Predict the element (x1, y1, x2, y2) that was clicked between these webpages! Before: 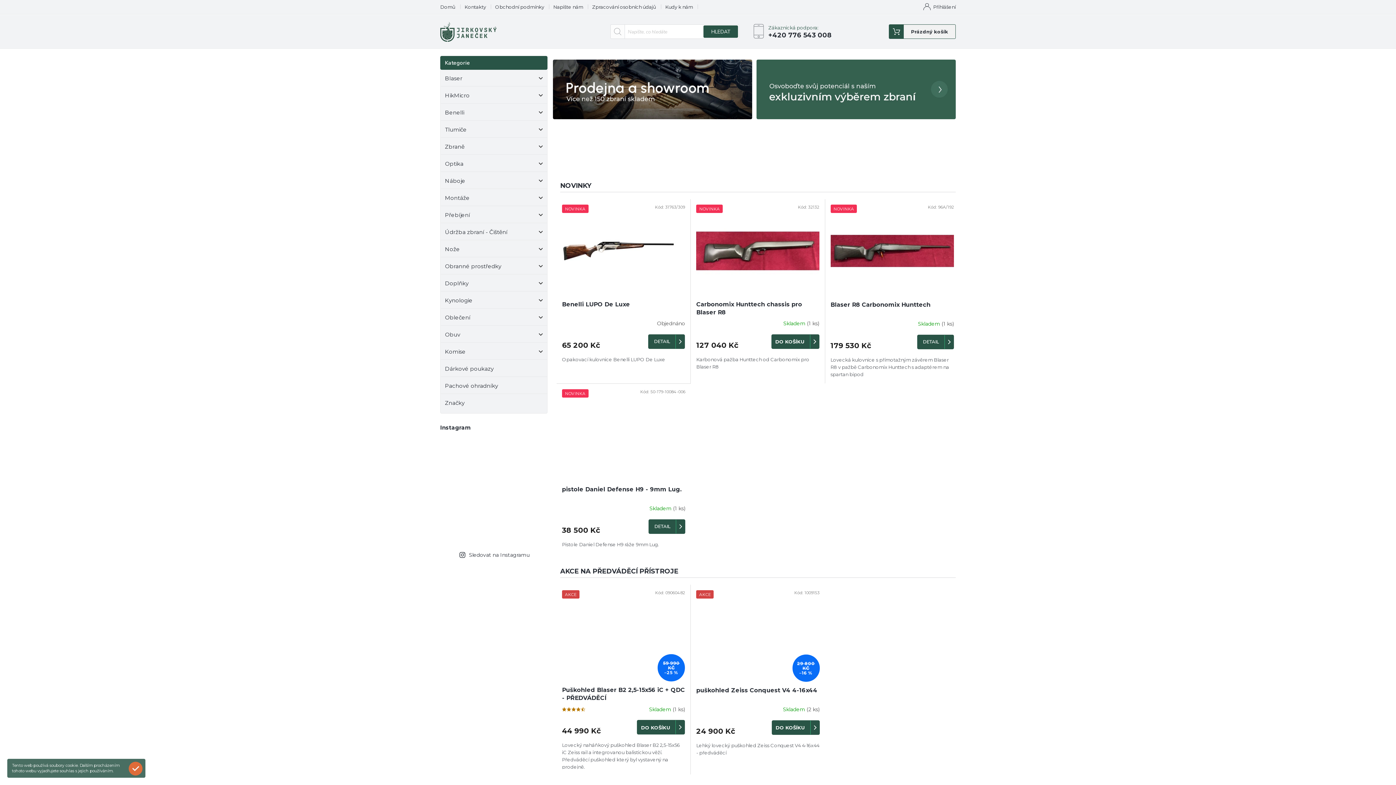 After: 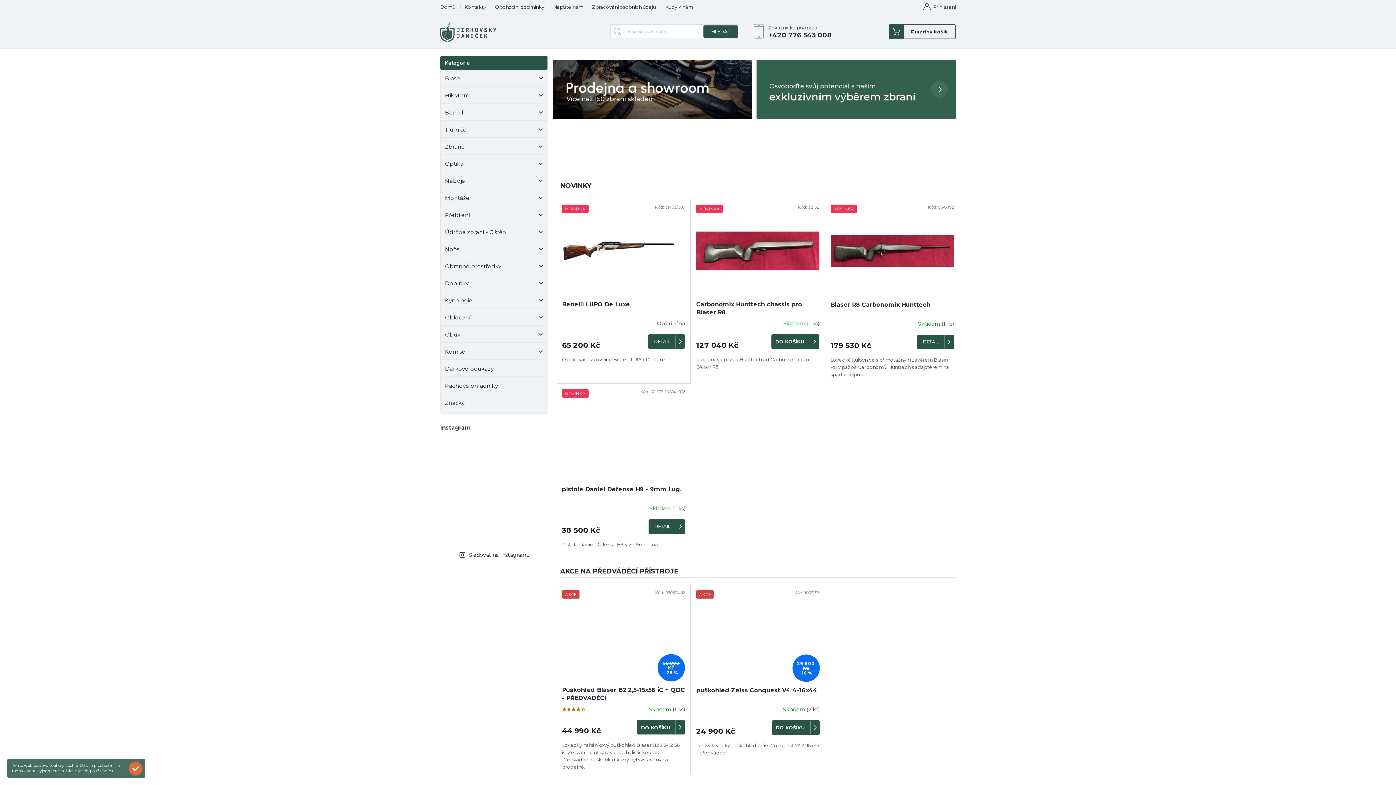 Action: bbox: (511, 509, 547, 545)